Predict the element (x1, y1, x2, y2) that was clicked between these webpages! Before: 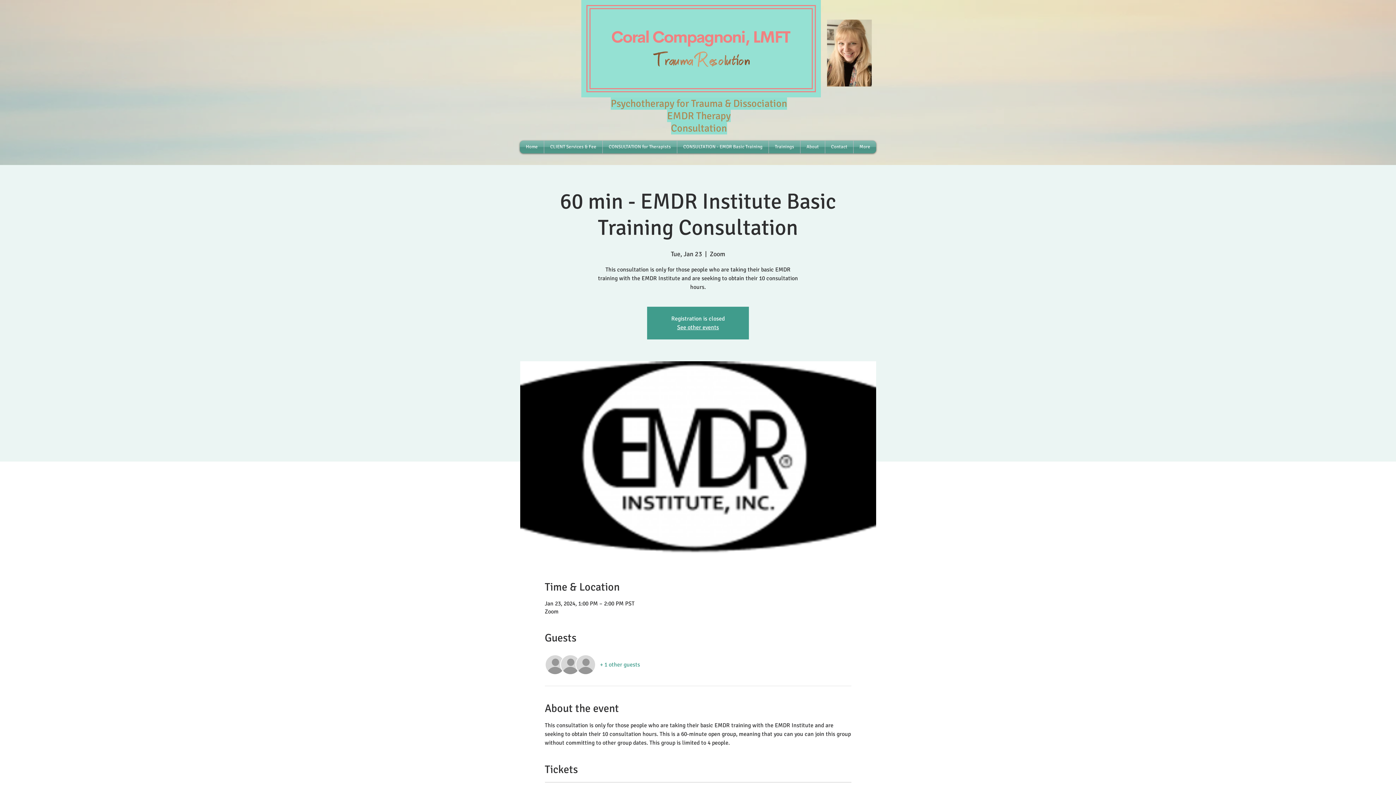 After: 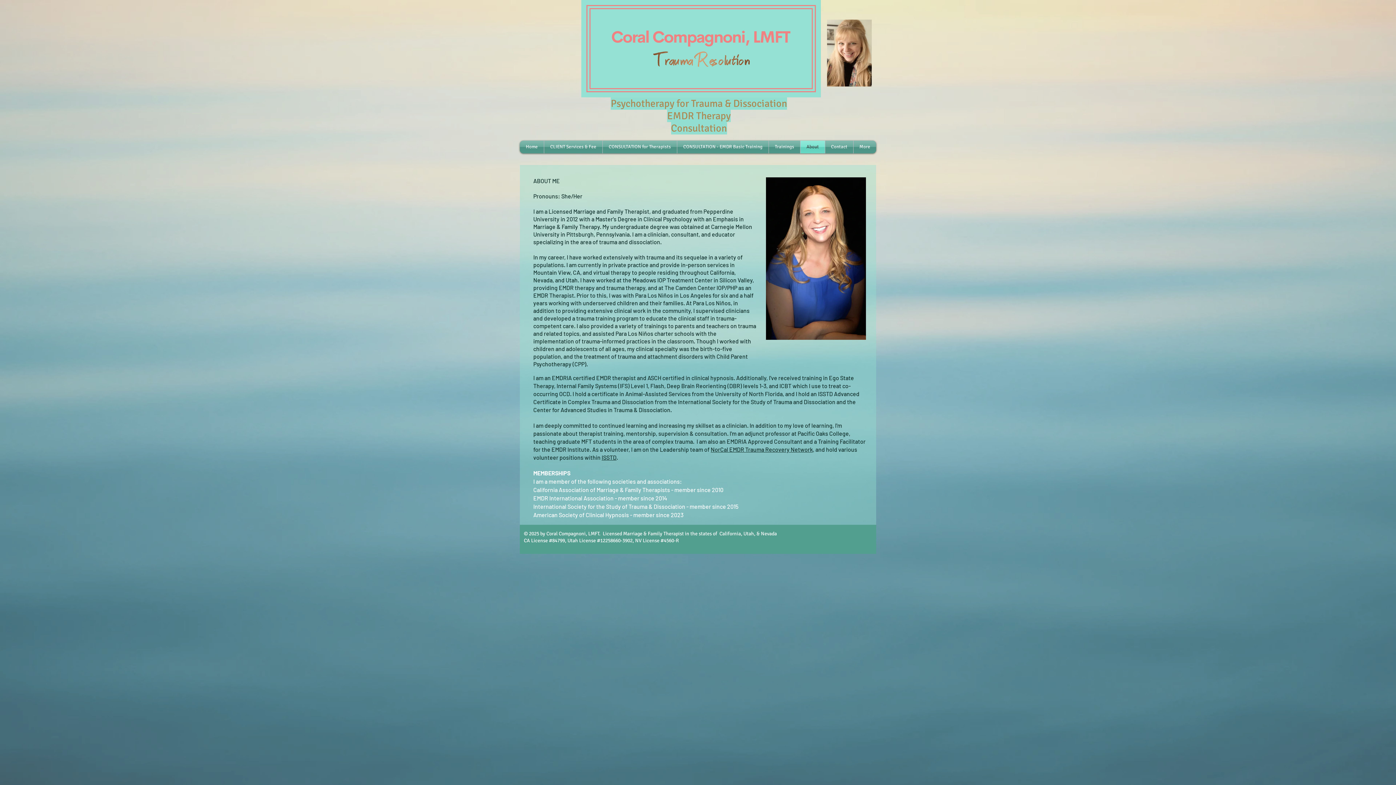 Action: bbox: (800, 140, 825, 153) label: About